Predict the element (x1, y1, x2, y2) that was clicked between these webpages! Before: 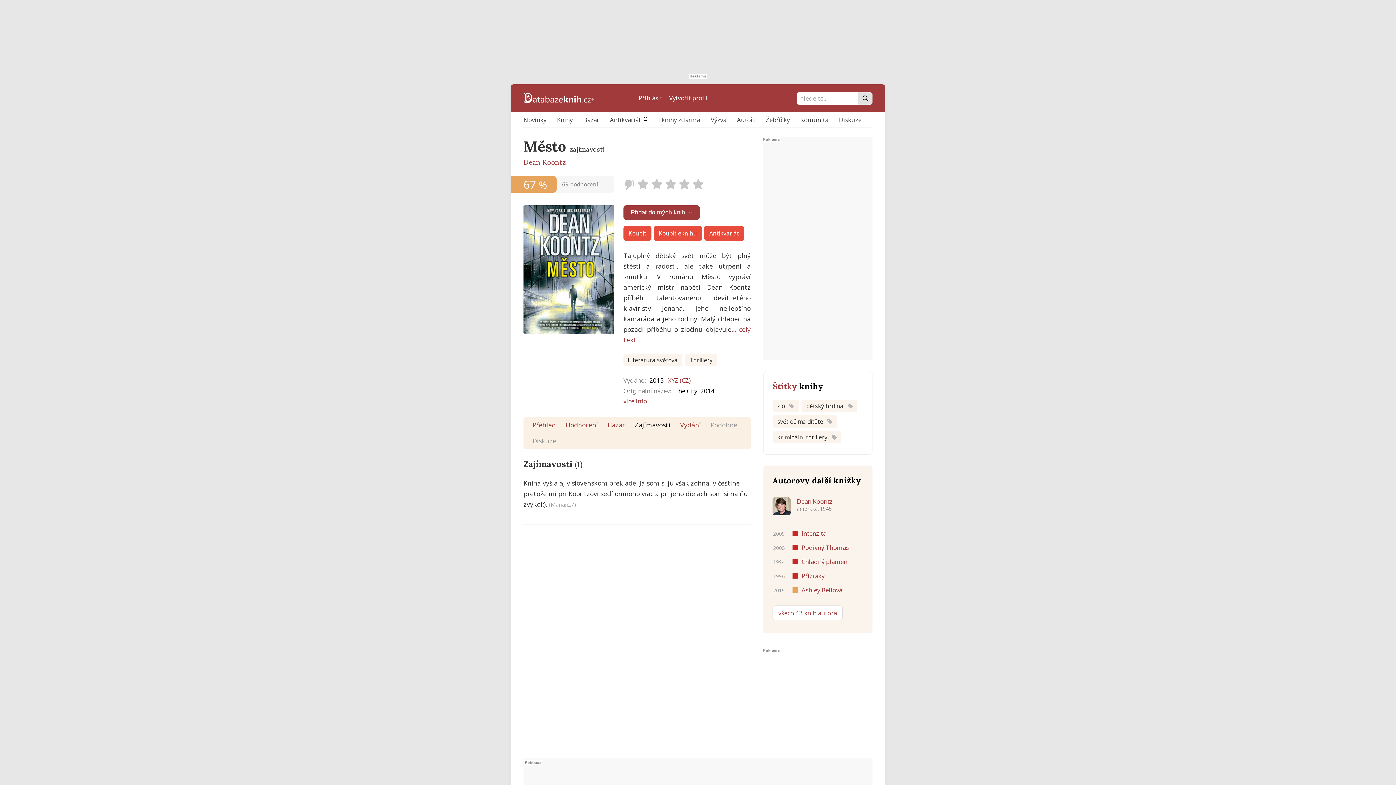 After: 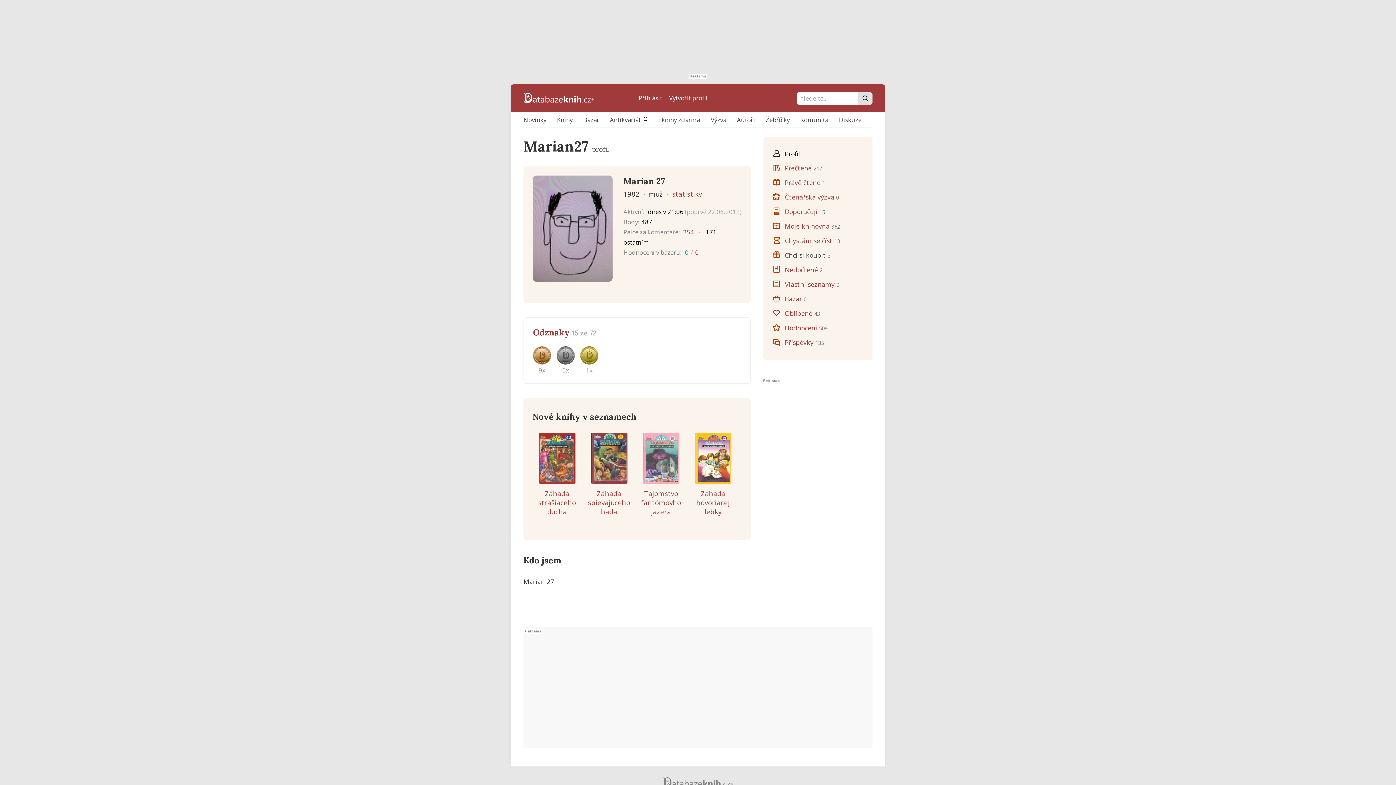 Action: bbox: (549, 501, 576, 508) label: (Marian27)